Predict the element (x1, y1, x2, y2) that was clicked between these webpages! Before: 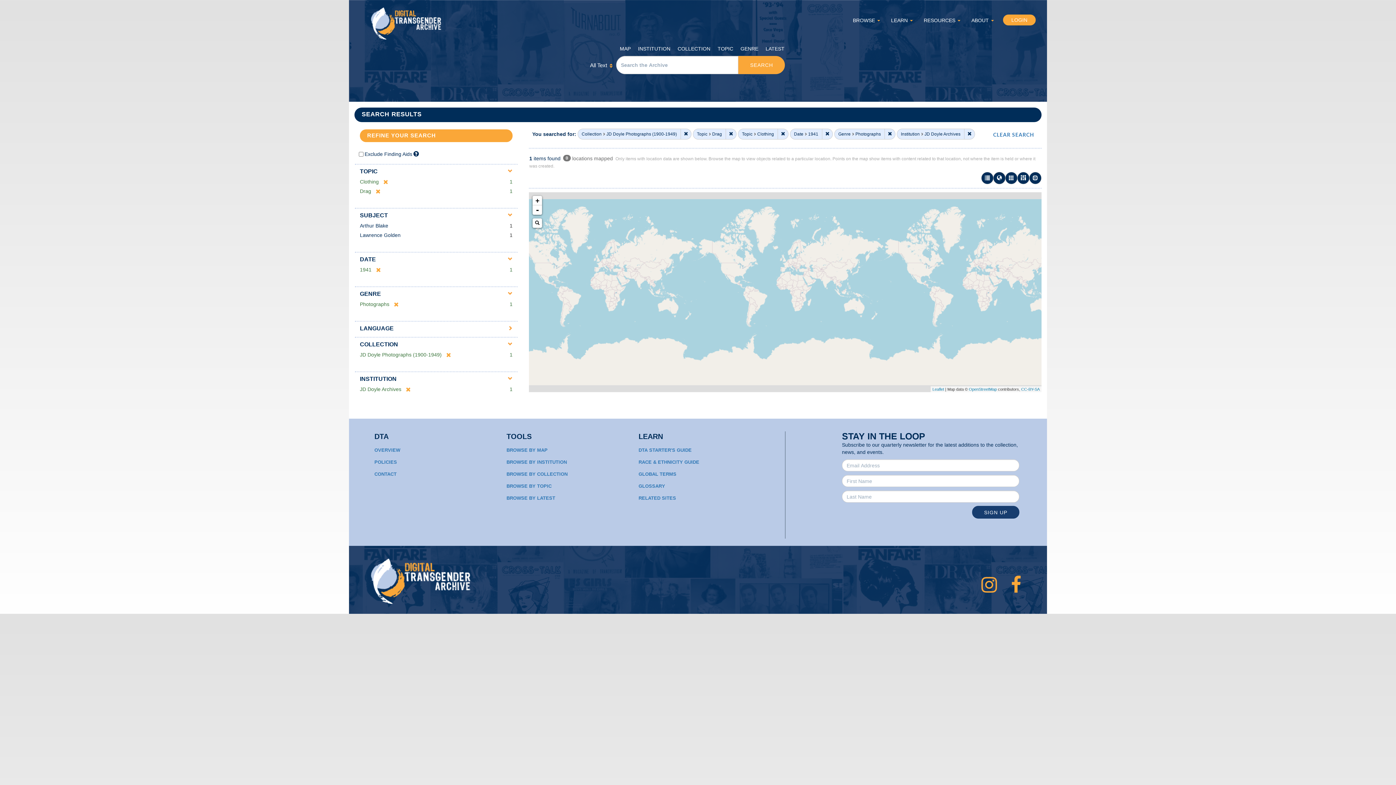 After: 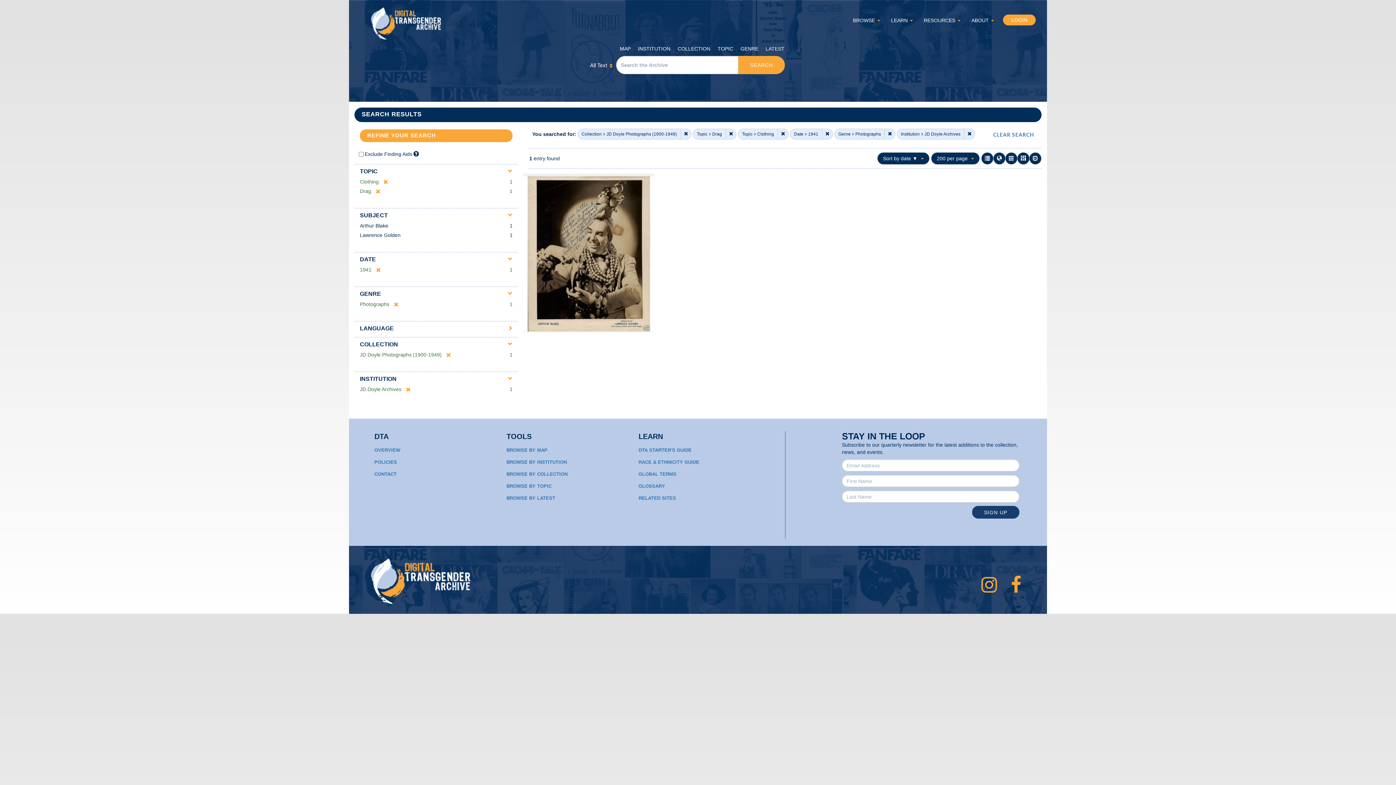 Action: bbox: (1017, 172, 1029, 184) label: Masonry